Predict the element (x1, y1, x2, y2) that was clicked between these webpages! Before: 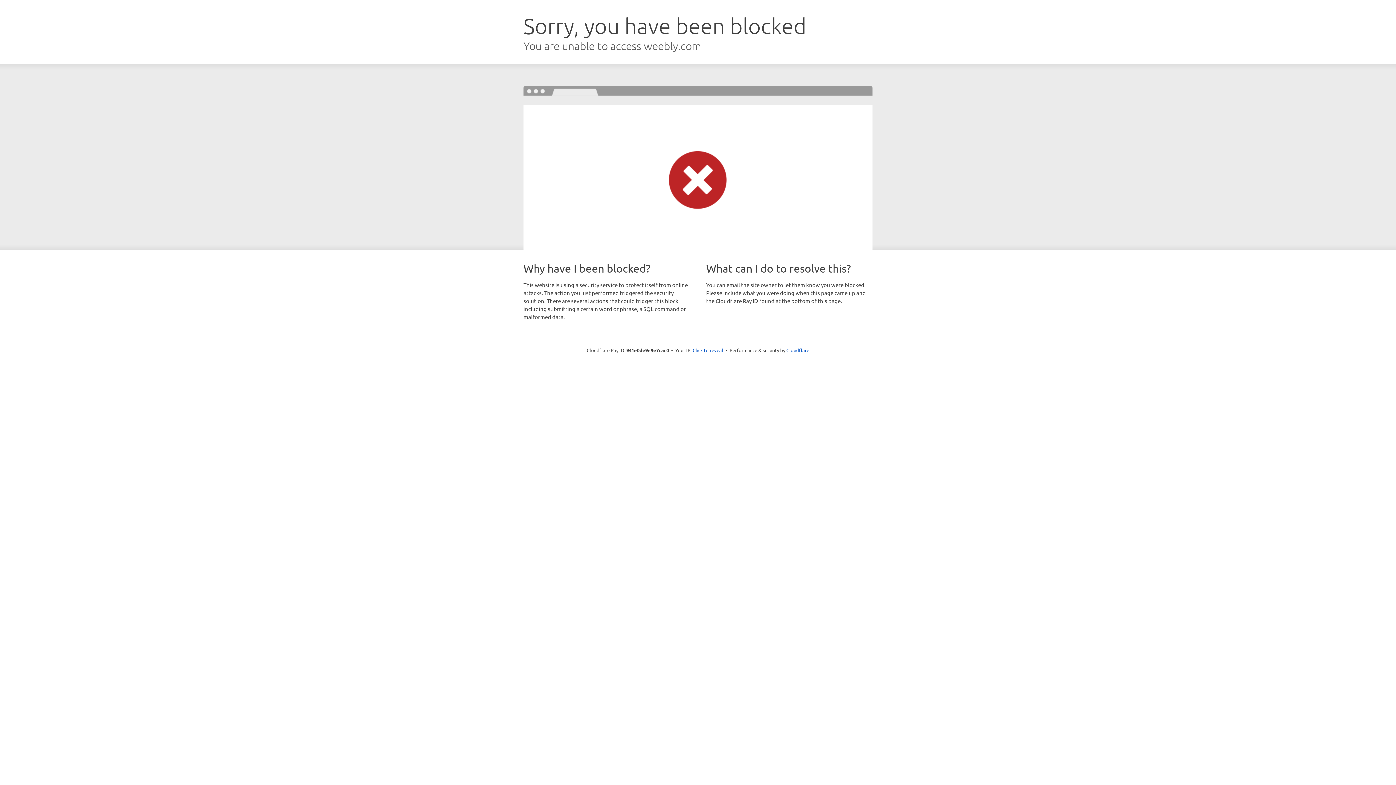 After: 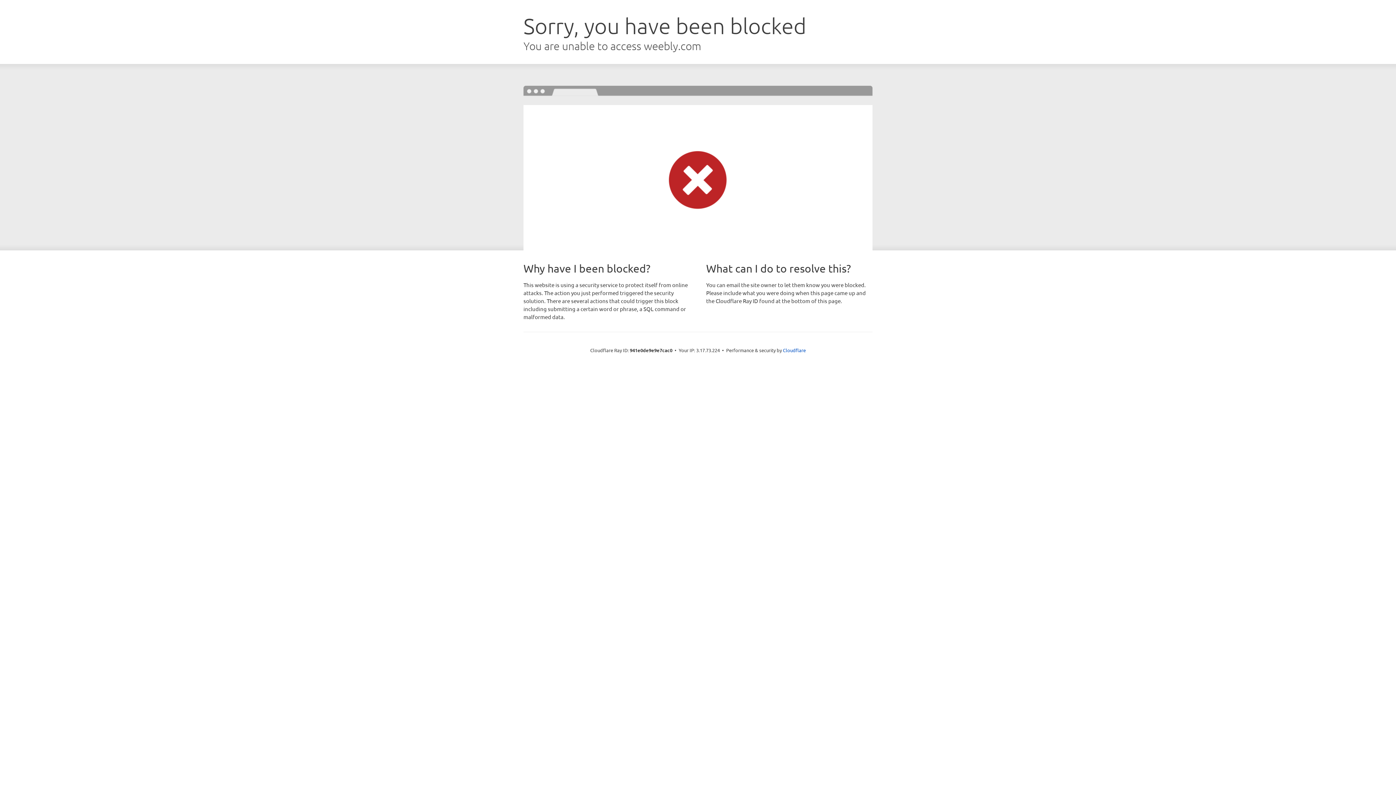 Action: bbox: (692, 346, 723, 353) label: Click to reveal